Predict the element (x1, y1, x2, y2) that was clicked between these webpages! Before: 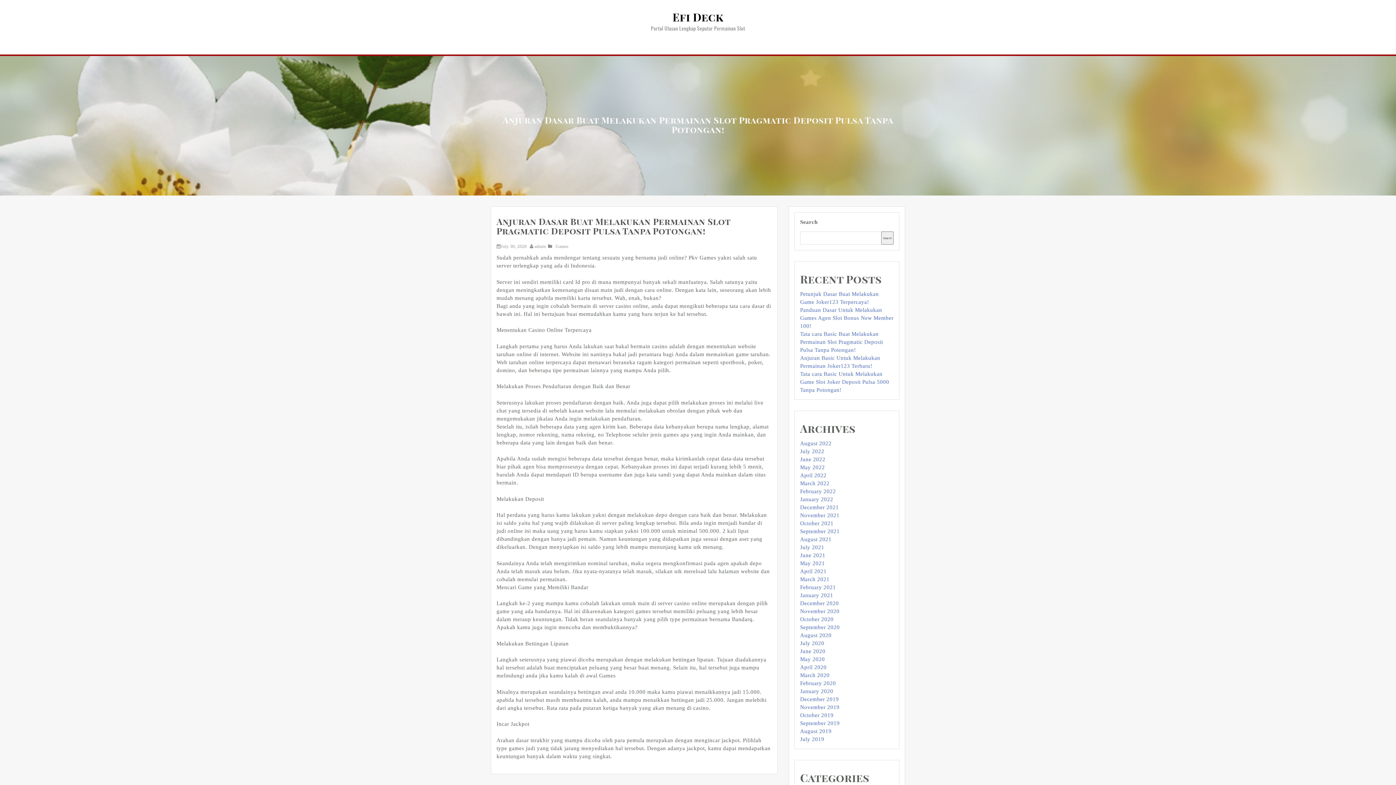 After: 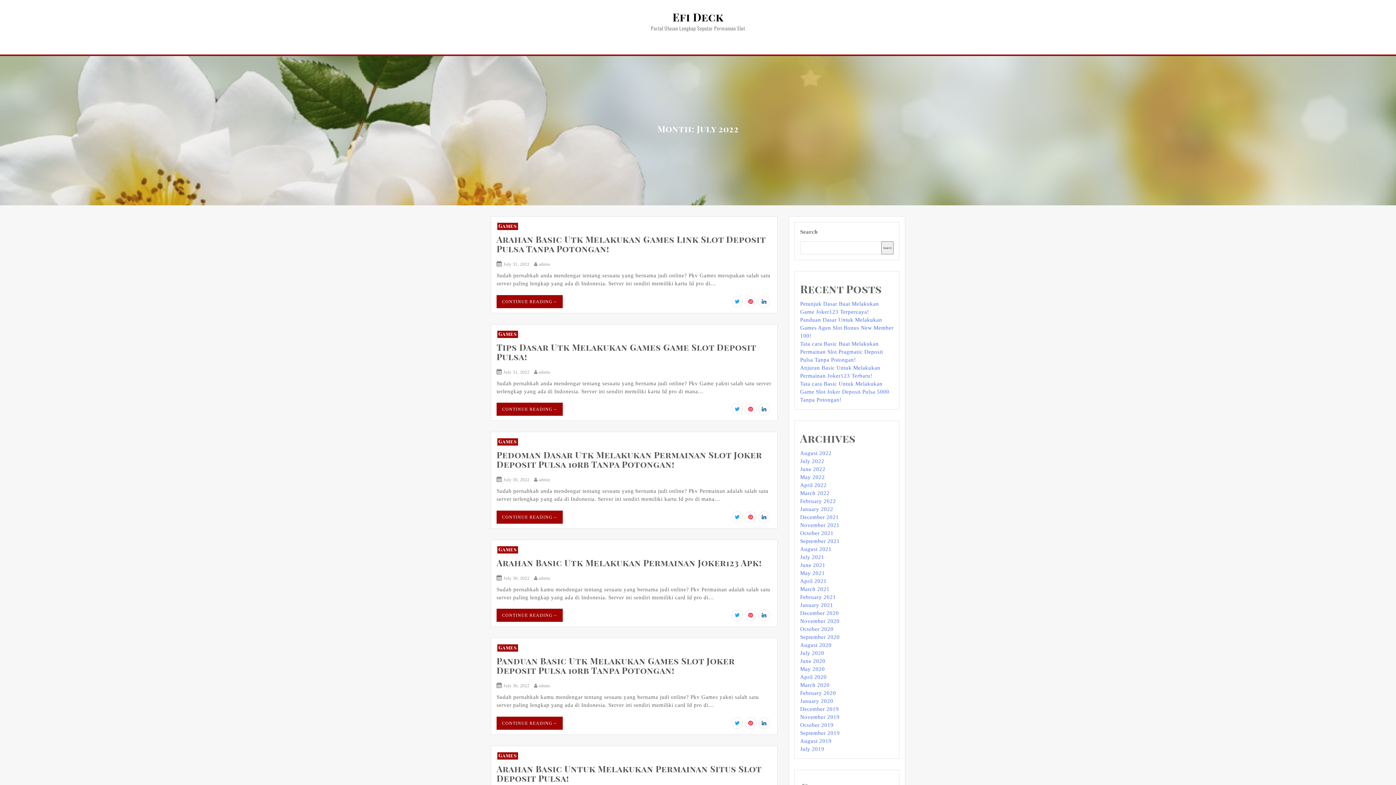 Action: label: July 2022 bbox: (800, 448, 824, 454)